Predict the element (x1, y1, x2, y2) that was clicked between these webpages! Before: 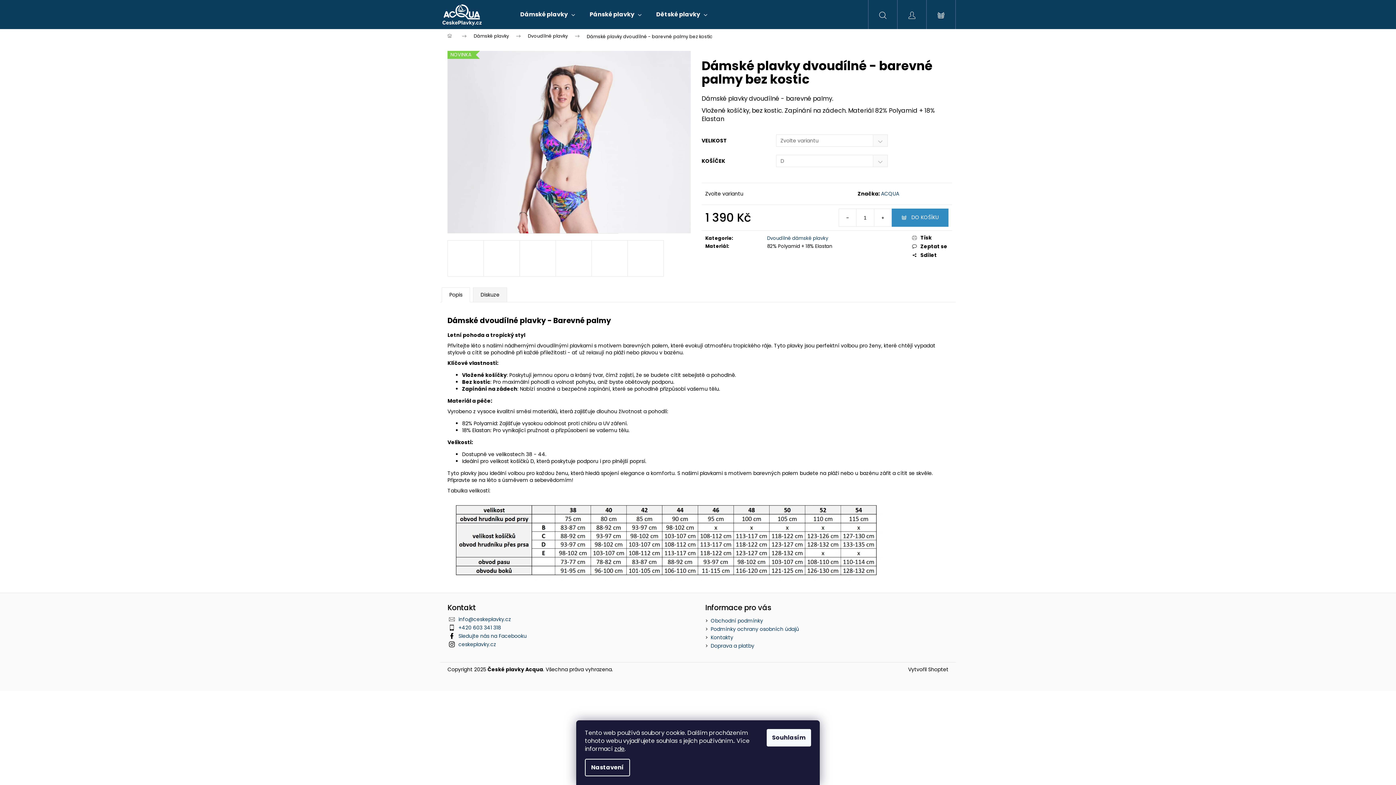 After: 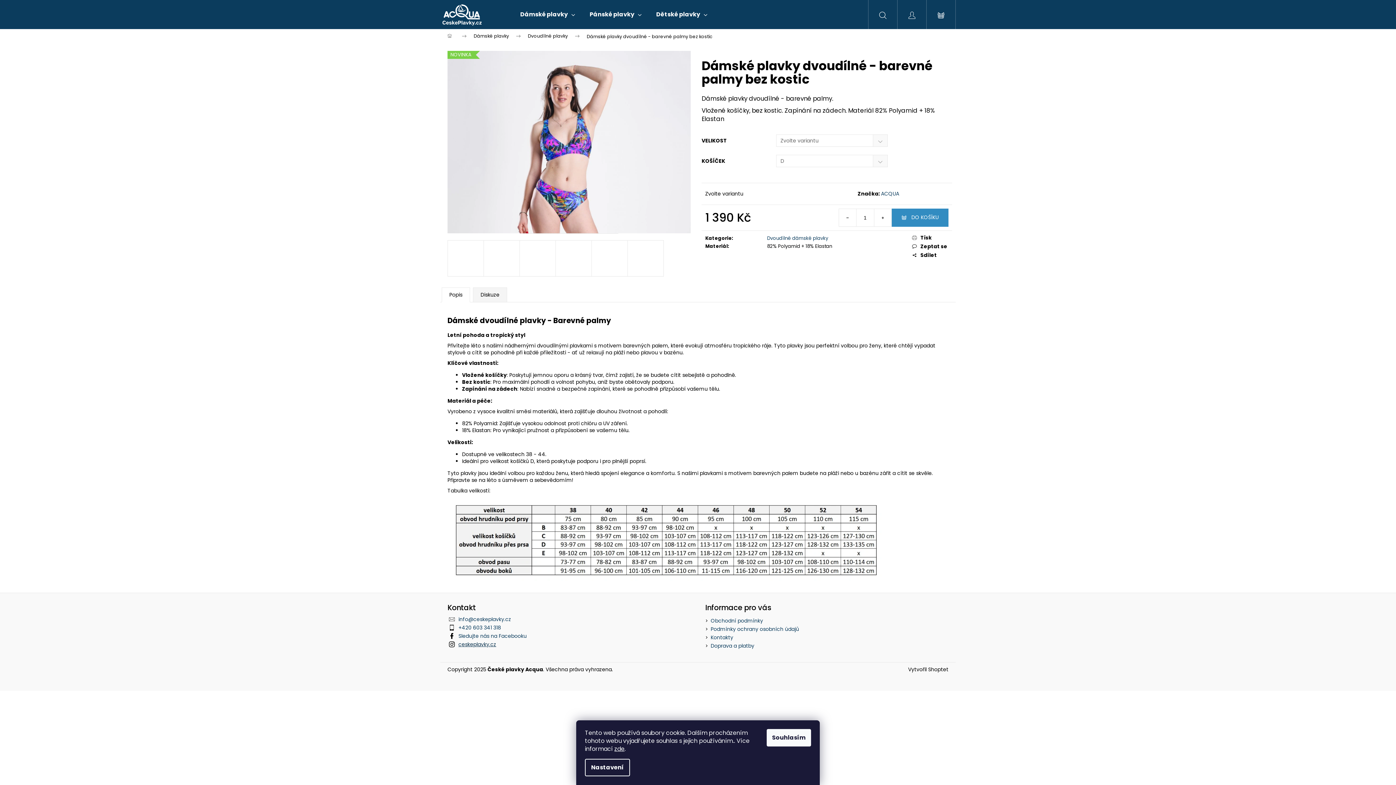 Action: bbox: (458, 640, 496, 648) label: ceskeplavky.cz